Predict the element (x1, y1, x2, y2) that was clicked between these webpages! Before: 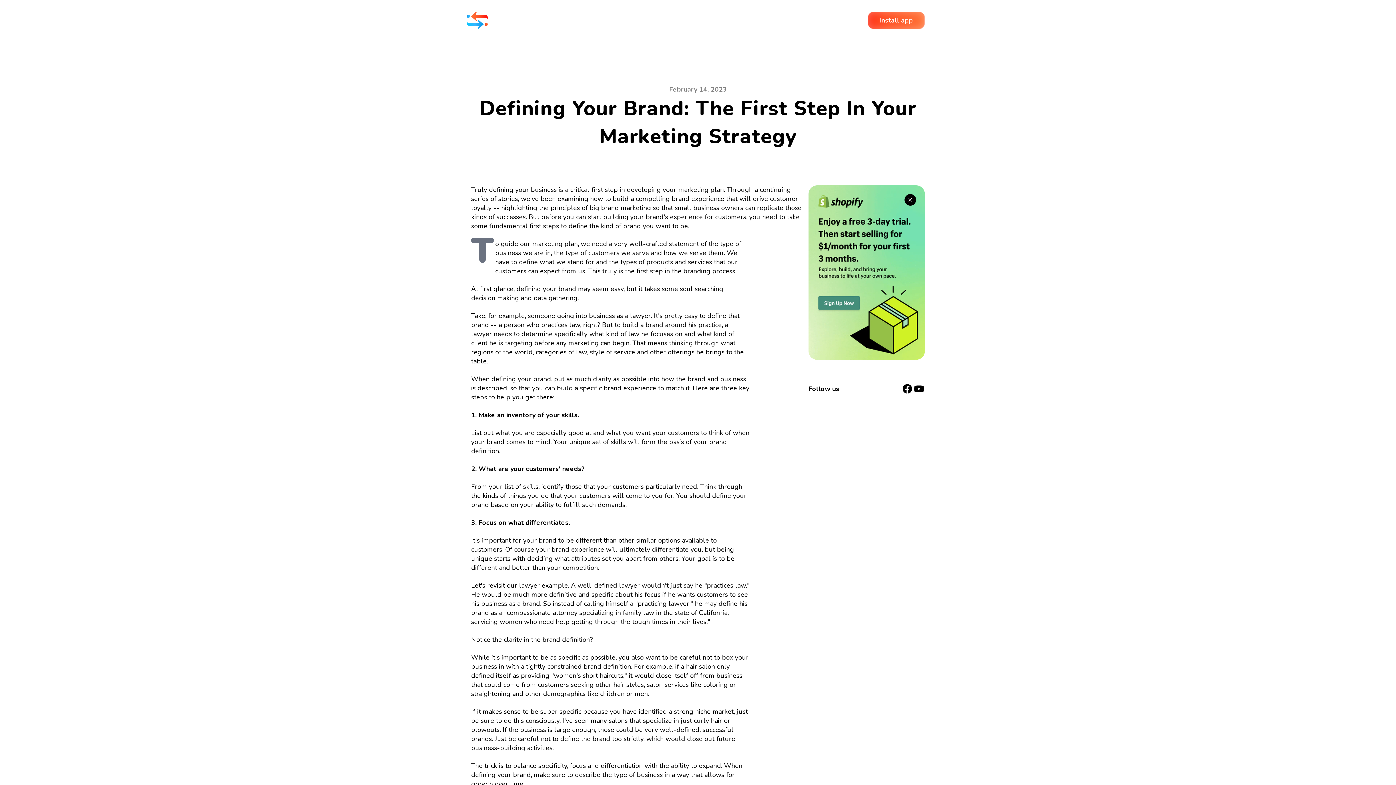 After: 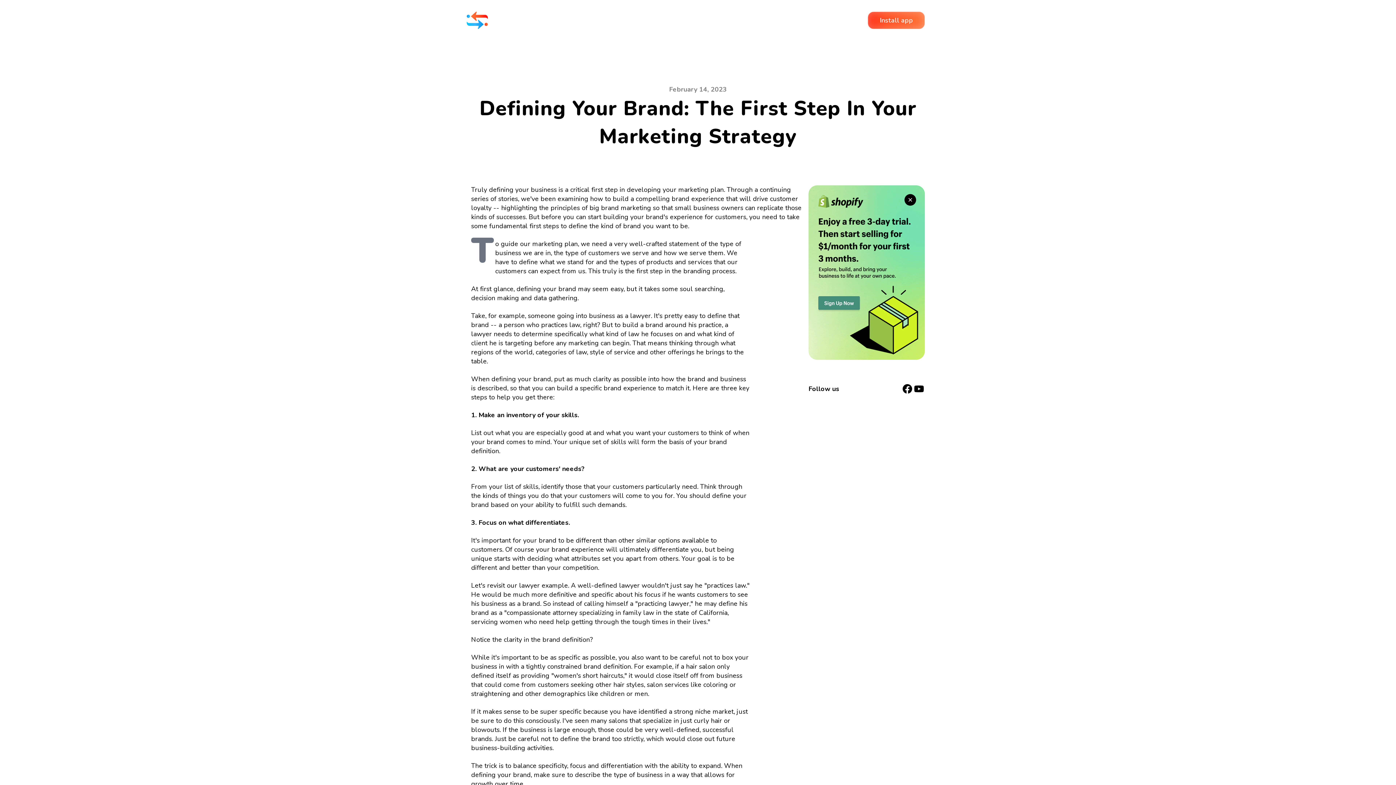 Action: bbox: (913, 383, 925, 394)